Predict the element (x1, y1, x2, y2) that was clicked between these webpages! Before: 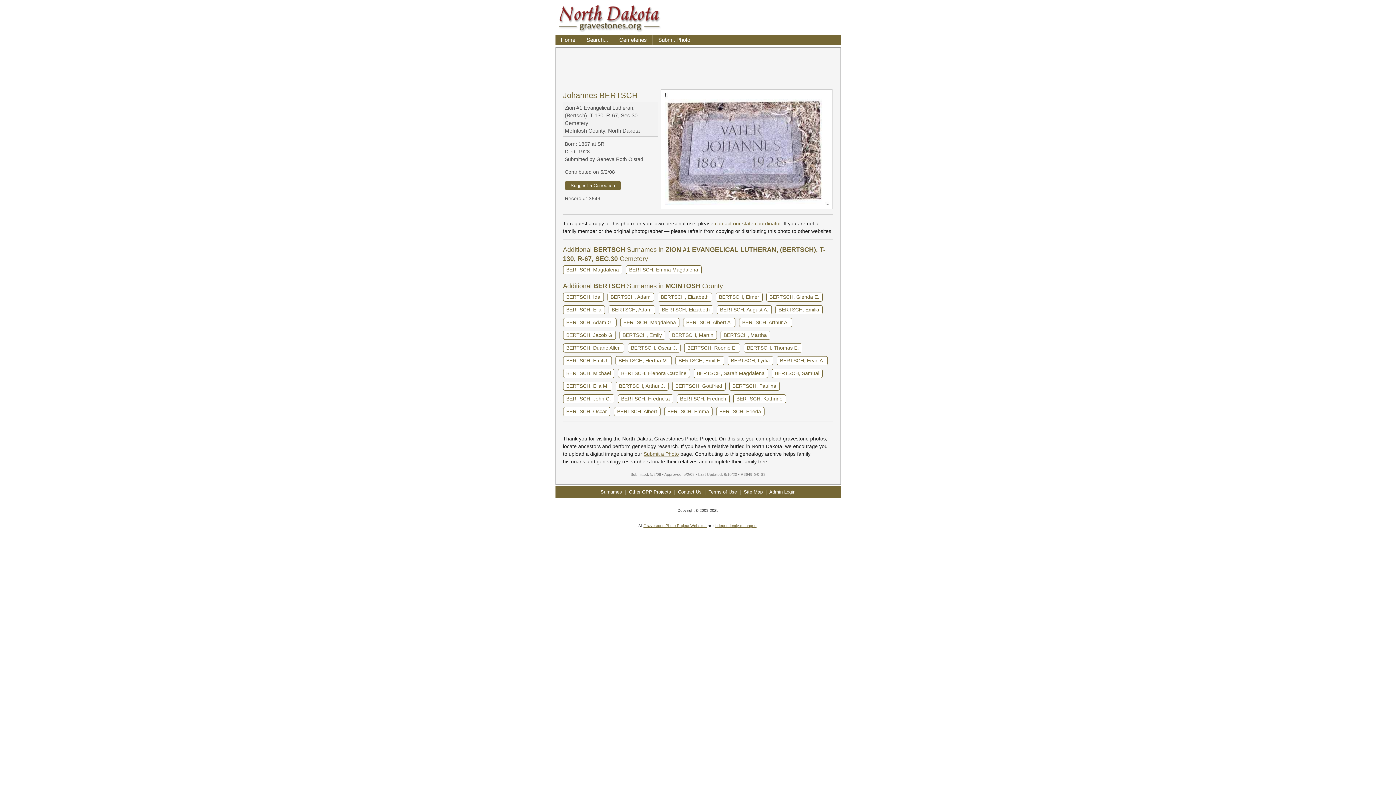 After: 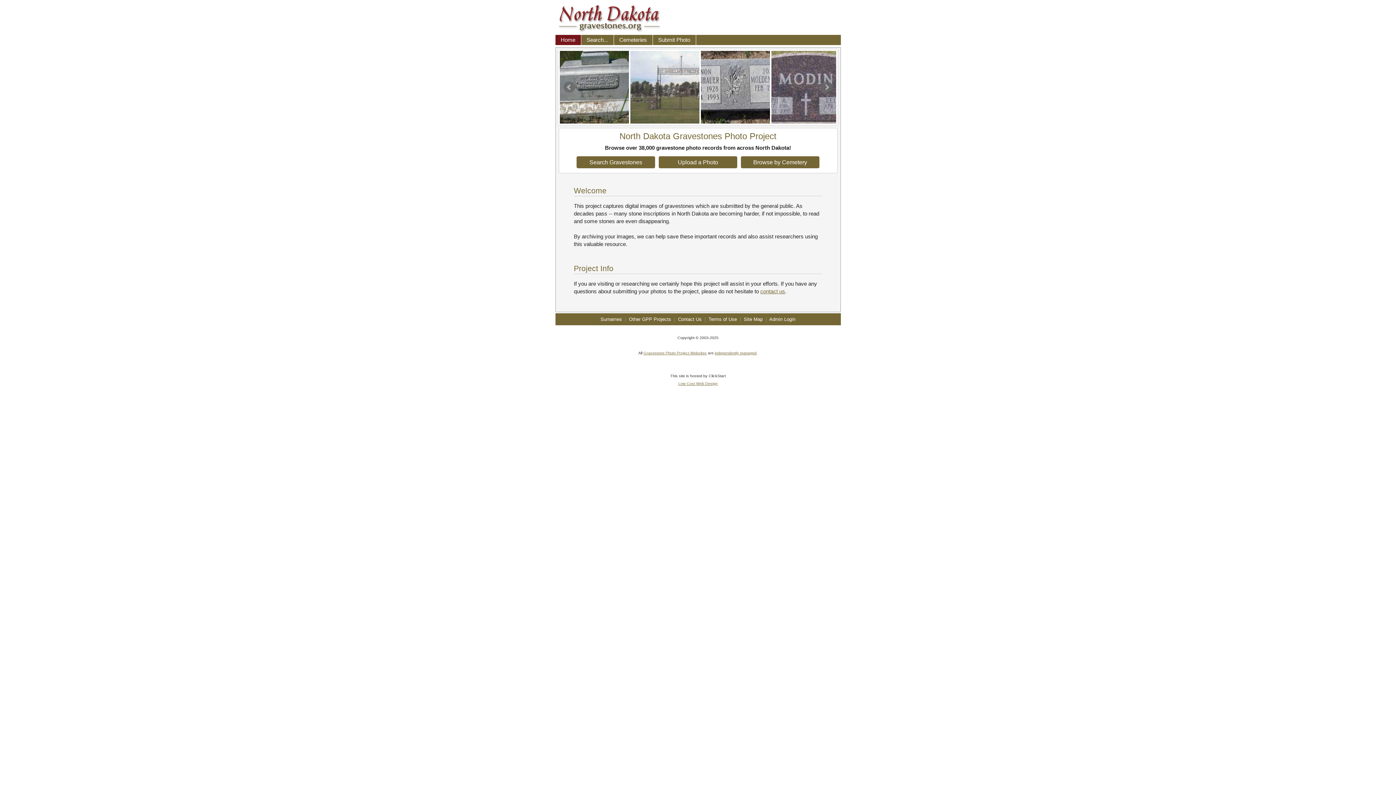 Action: bbox: (555, 26, 664, 33)